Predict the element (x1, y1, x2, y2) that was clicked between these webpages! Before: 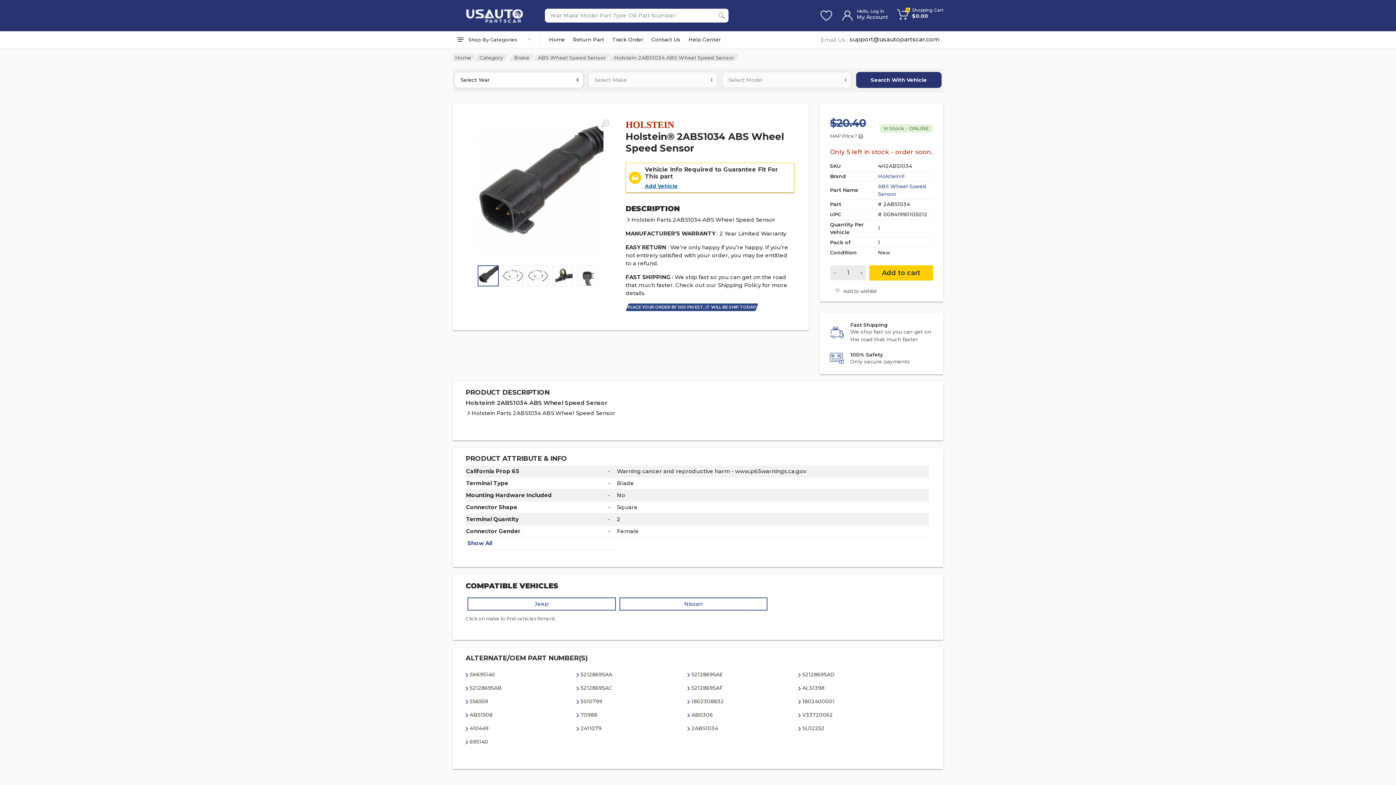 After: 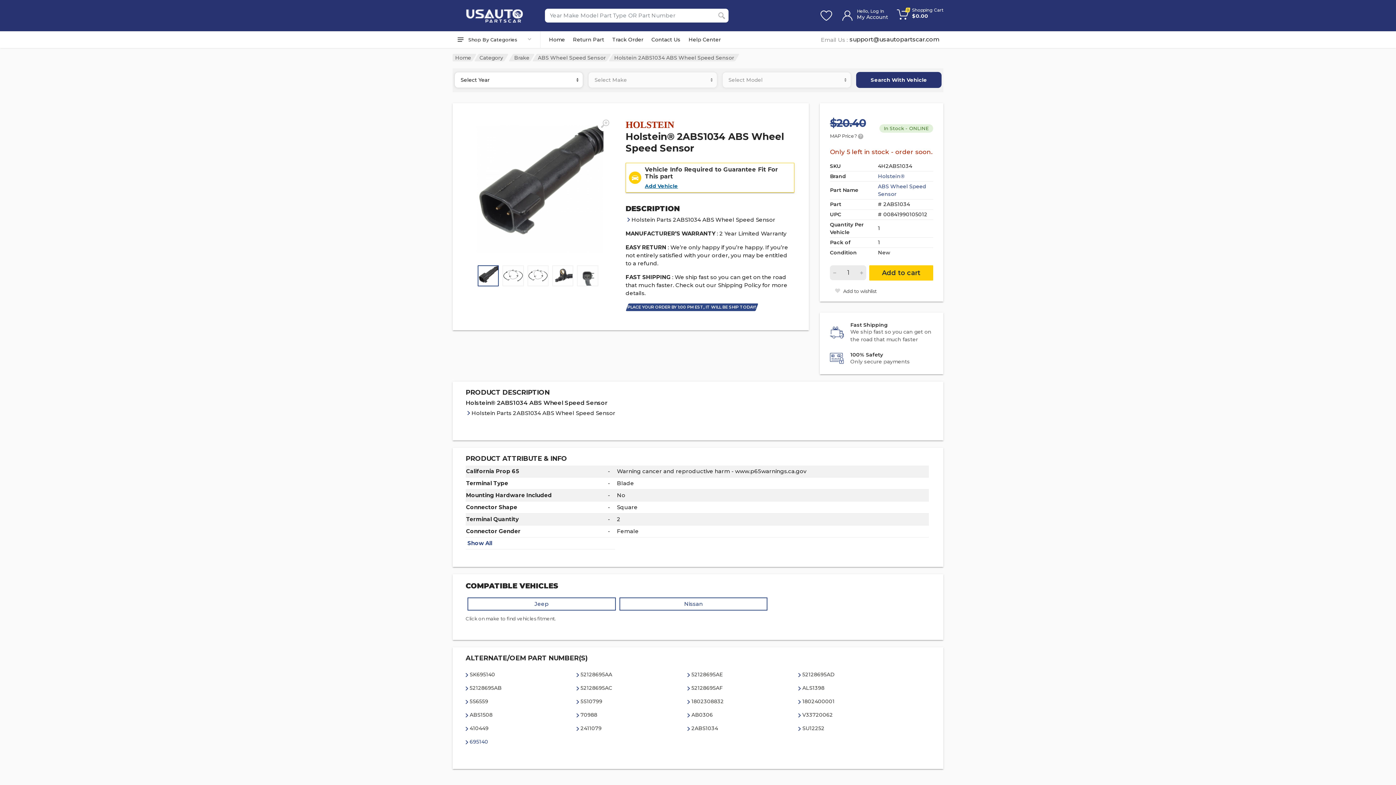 Action: bbox: (469, 738, 488, 745) label: 695140